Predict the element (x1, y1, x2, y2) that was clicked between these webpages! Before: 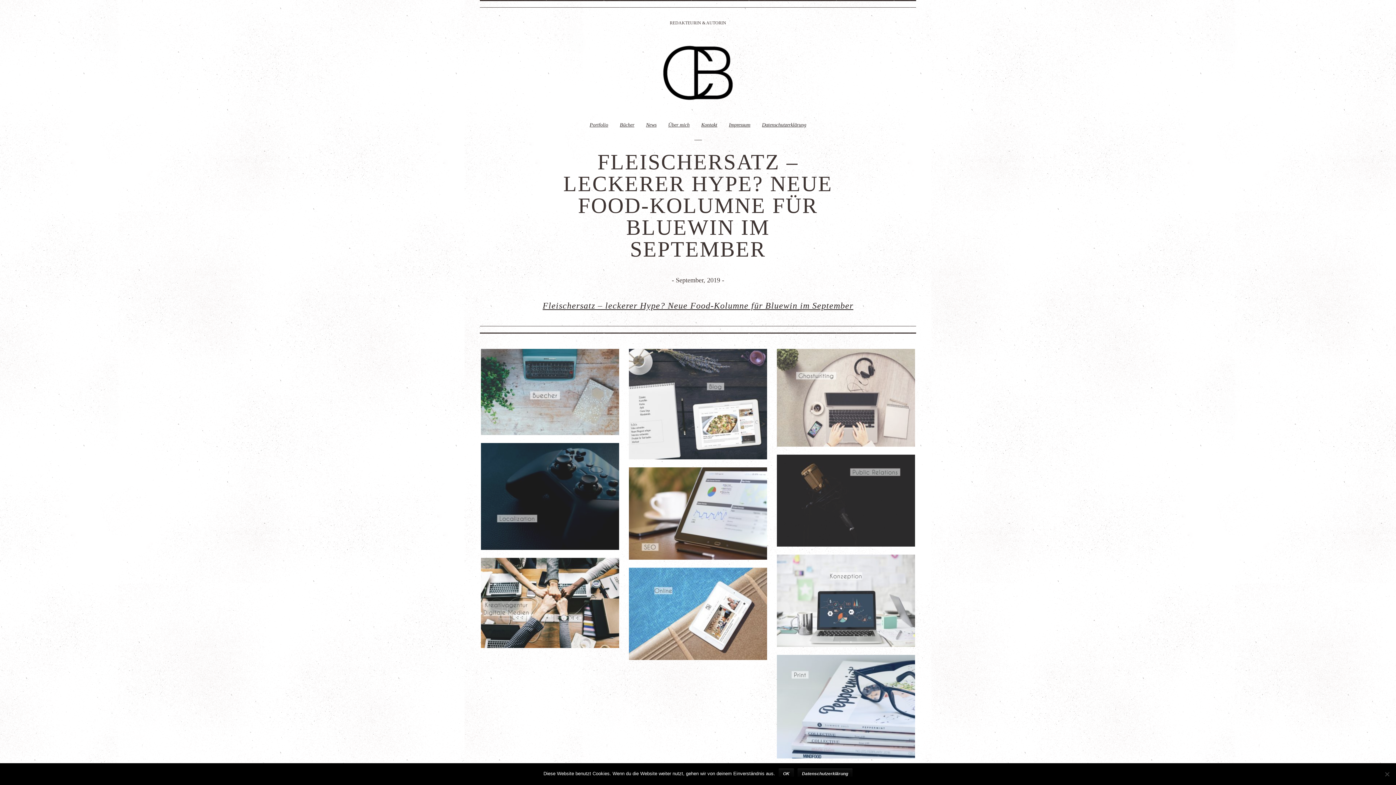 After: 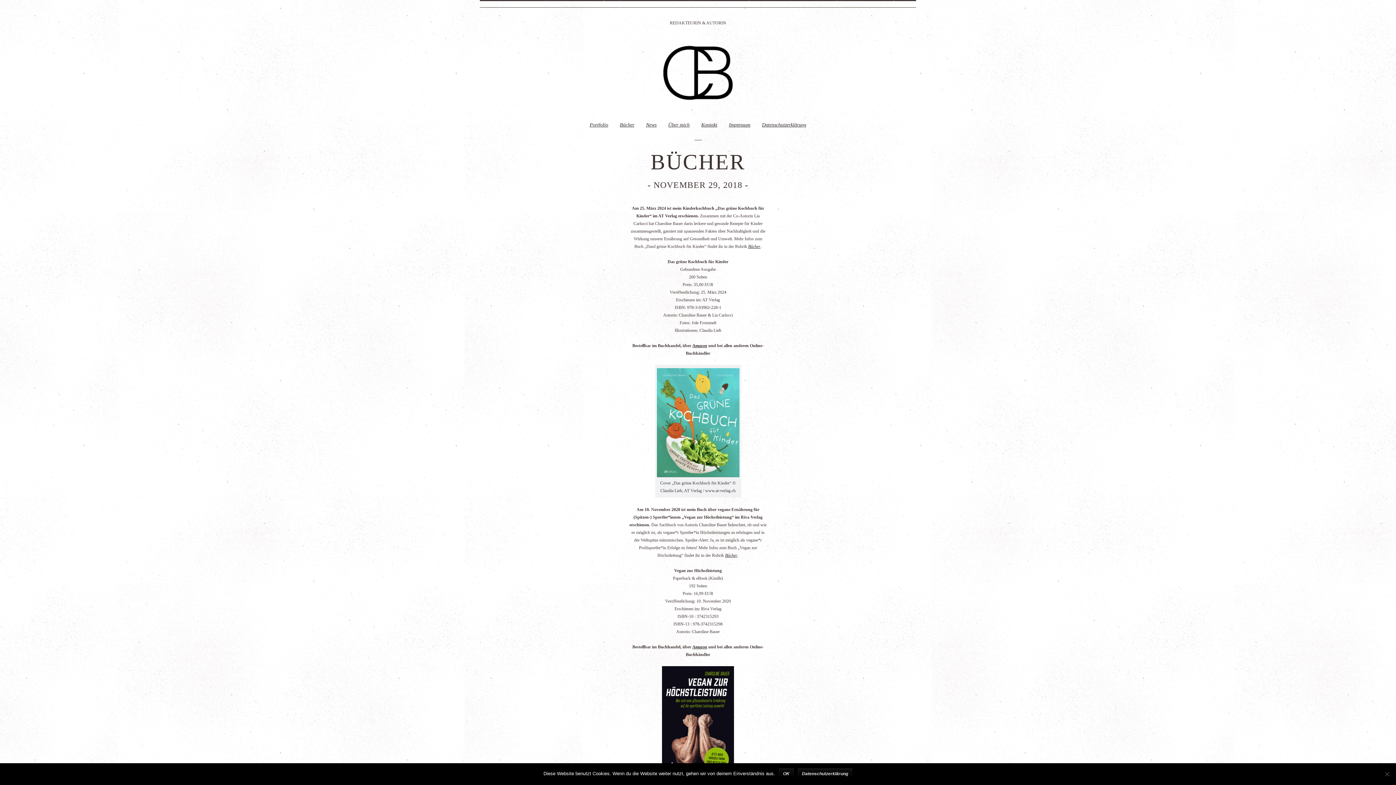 Action: bbox: (480, 349, 620, 435) label: BÜCHER